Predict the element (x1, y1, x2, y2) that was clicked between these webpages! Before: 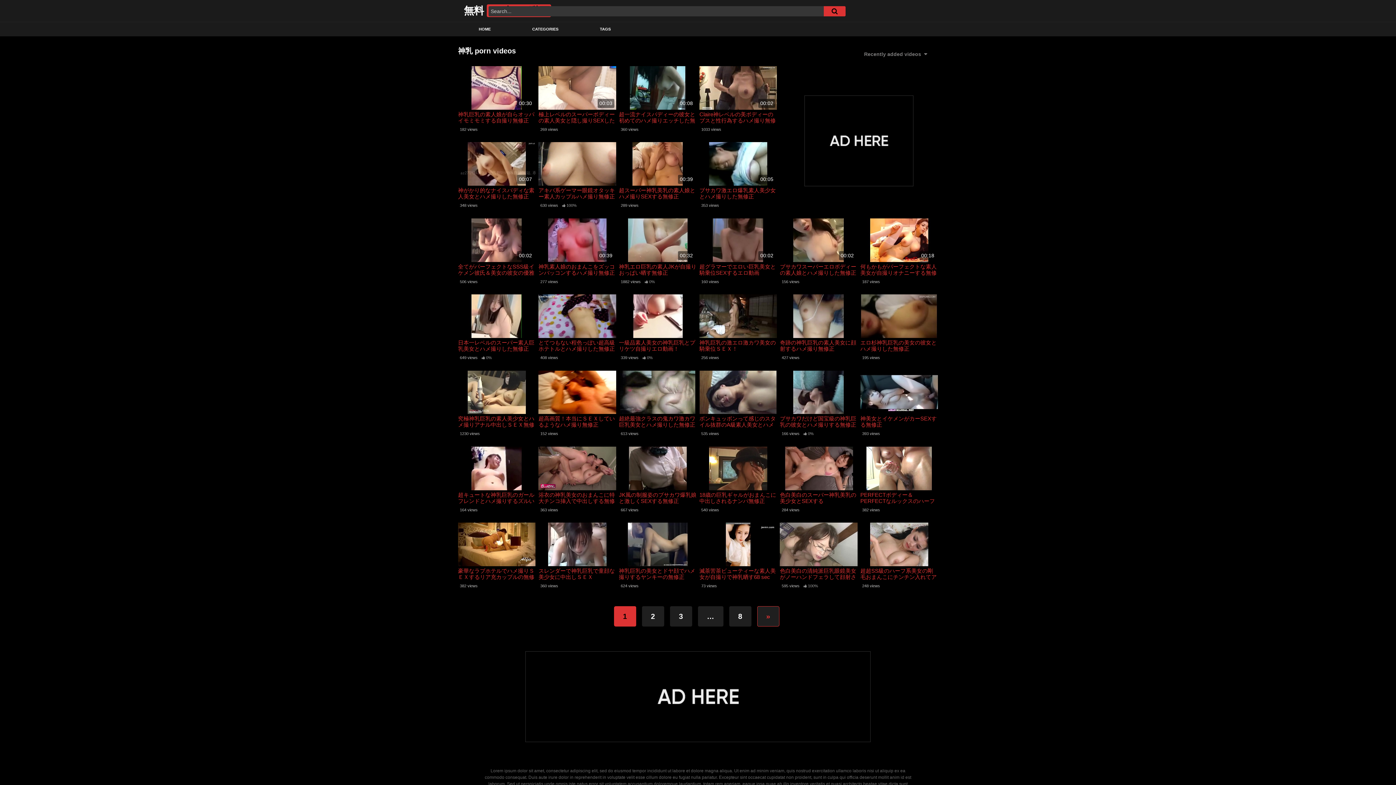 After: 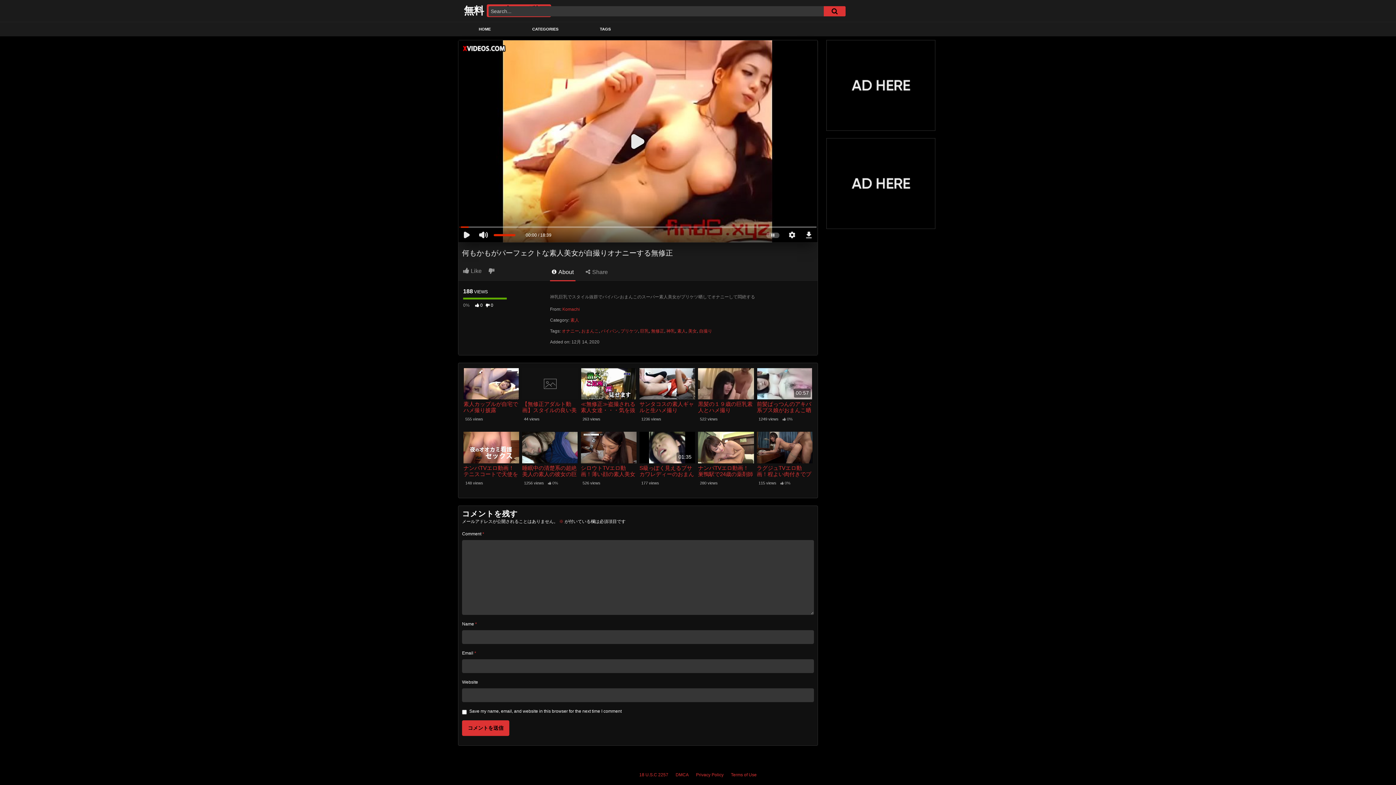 Action: label: 00:18 bbox: (860, 218, 938, 262)